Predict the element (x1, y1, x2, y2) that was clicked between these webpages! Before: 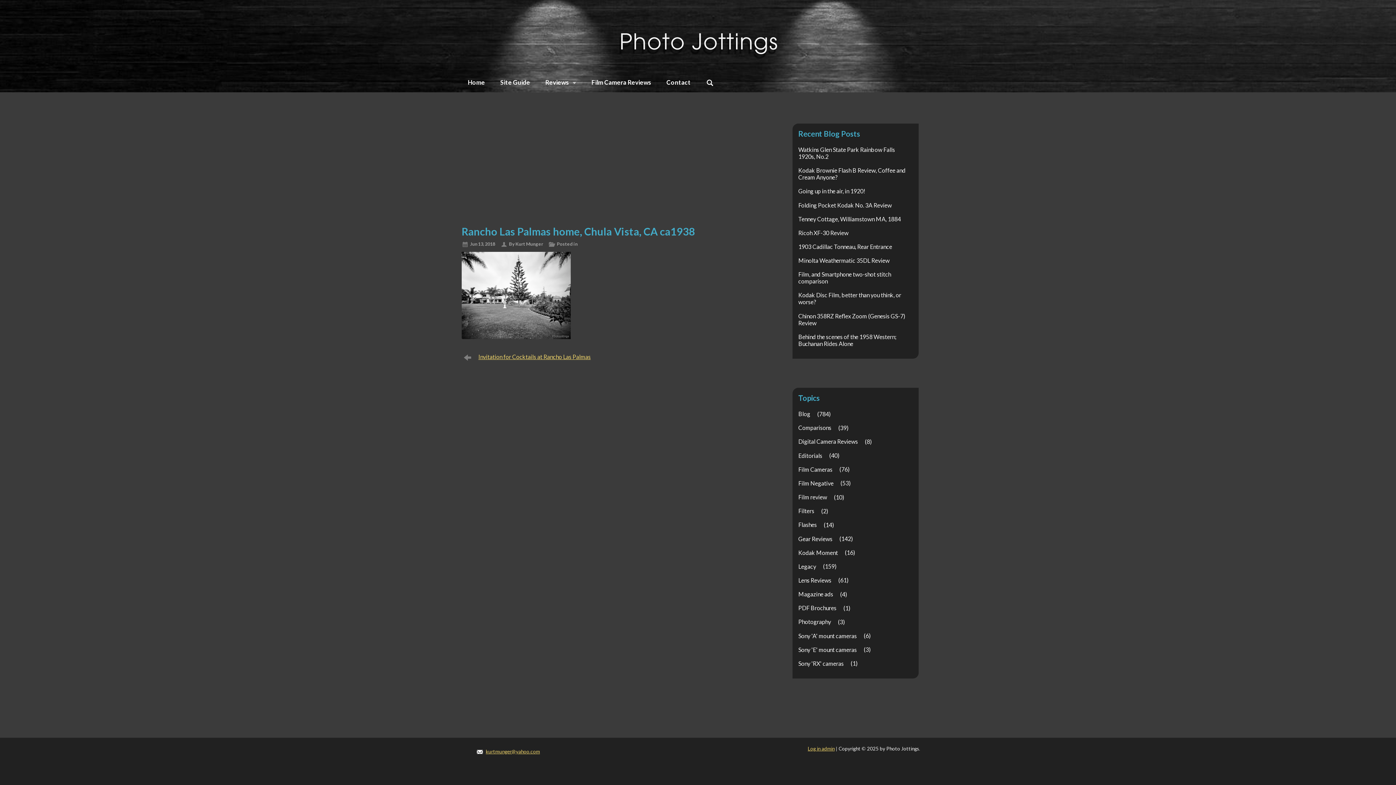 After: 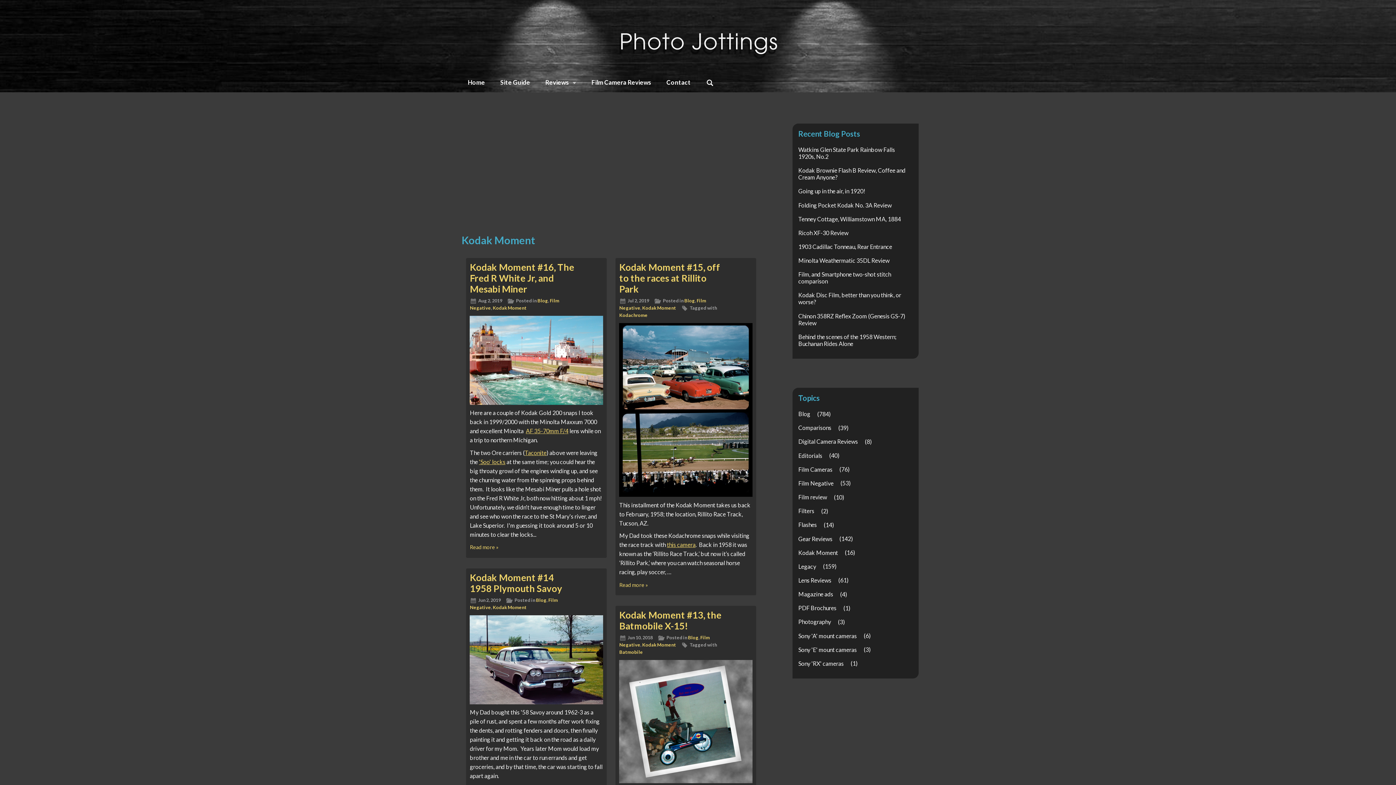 Action: bbox: (792, 547, 843, 558) label: Kodak Moment